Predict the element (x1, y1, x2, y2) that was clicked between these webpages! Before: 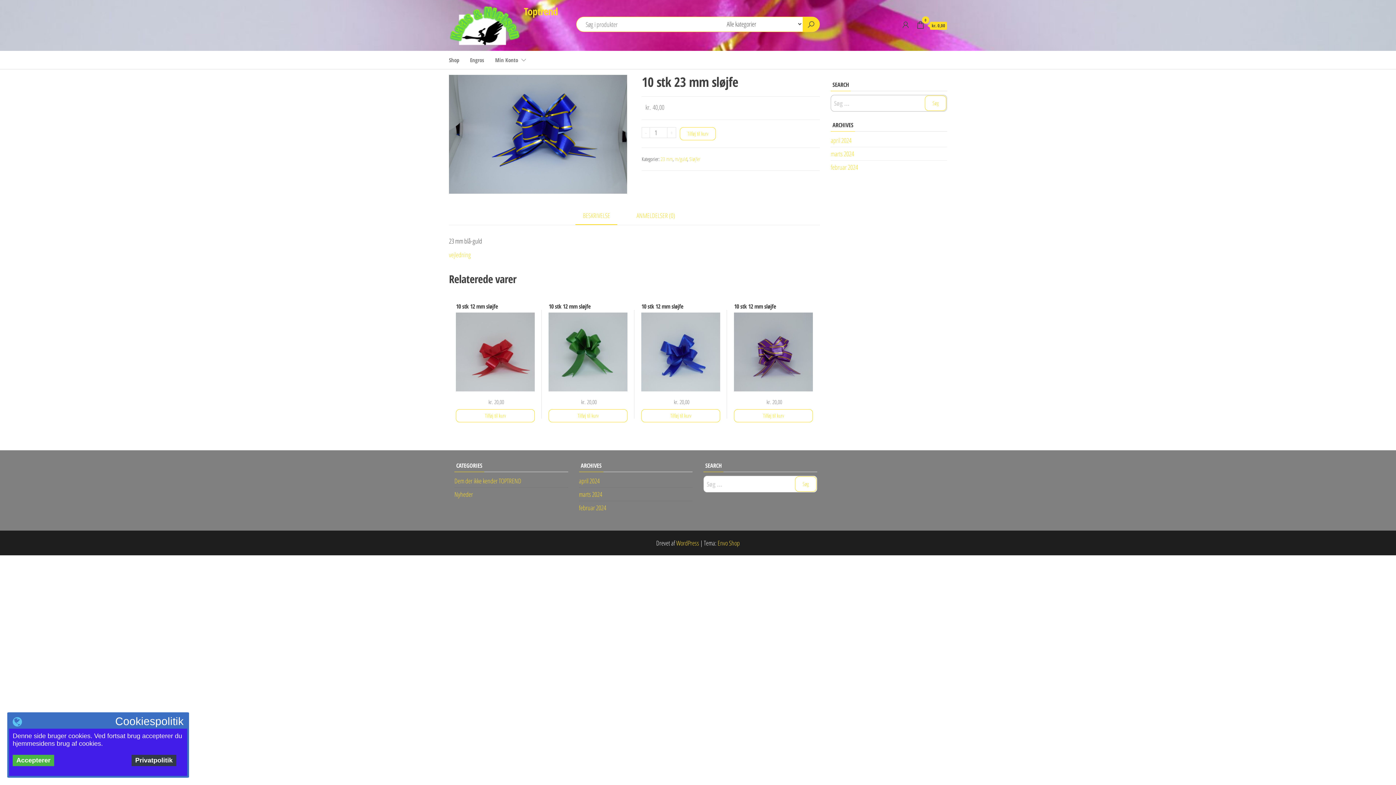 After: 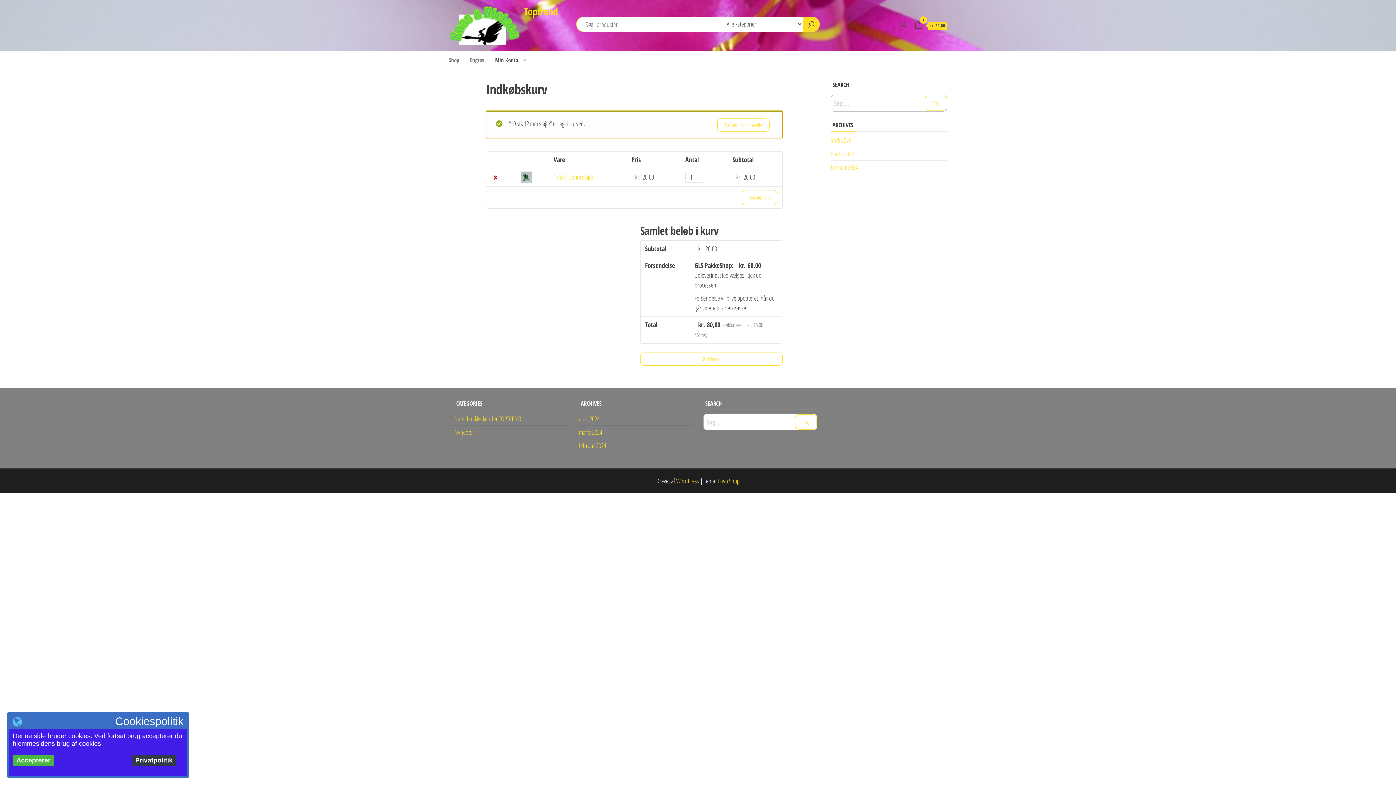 Action: label: Add to cart: “10 stk 12 mm sløjfe” bbox: (548, 409, 627, 422)